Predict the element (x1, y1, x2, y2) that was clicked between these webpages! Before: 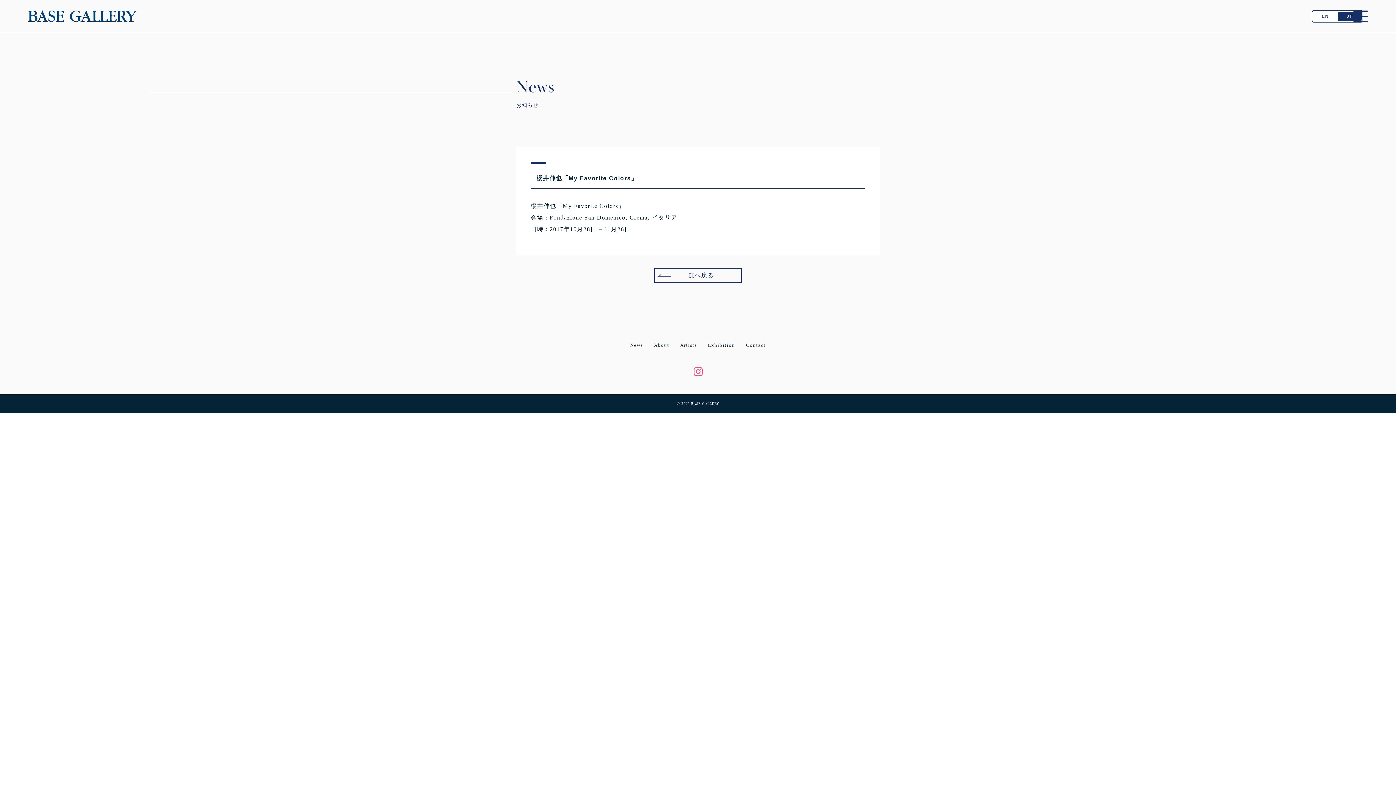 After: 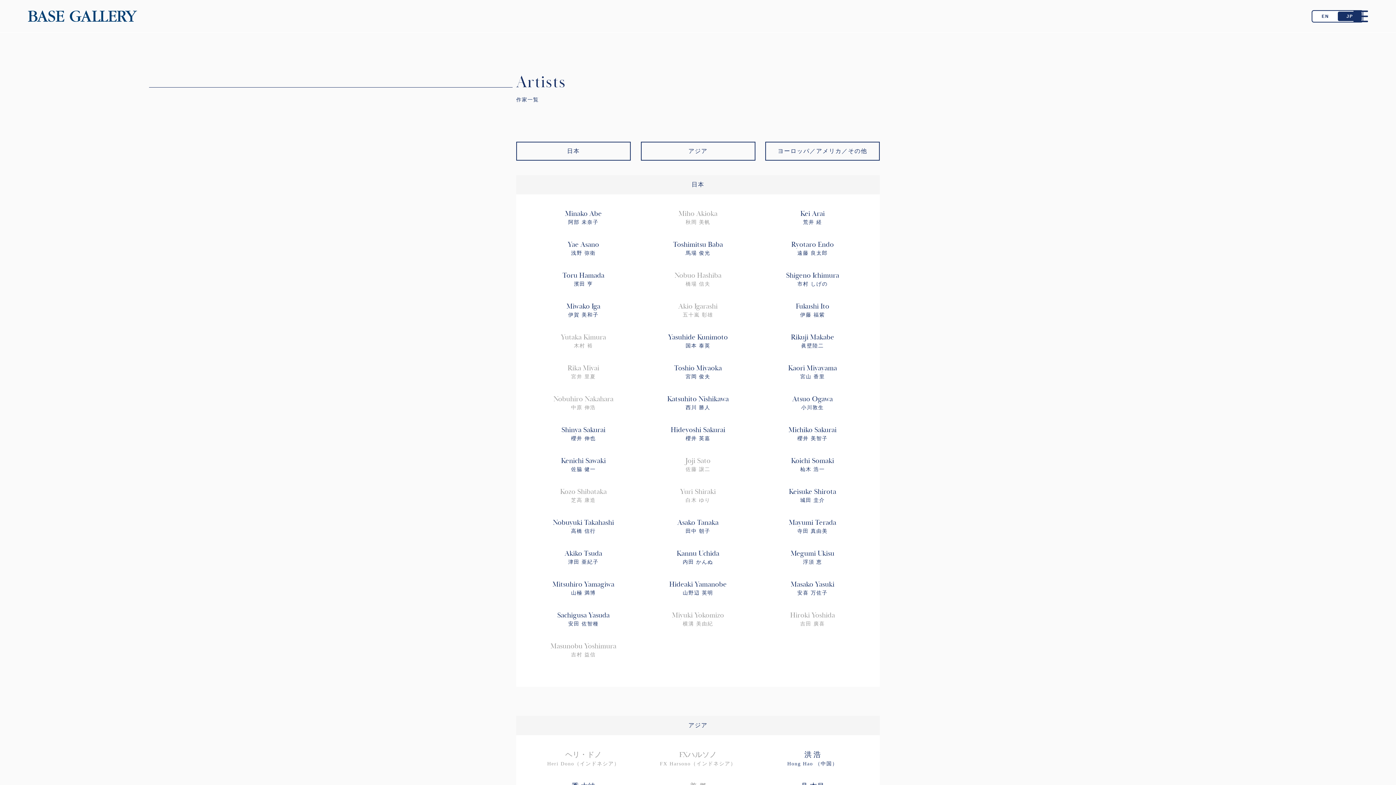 Action: bbox: (680, 342, 697, 348) label: Artists